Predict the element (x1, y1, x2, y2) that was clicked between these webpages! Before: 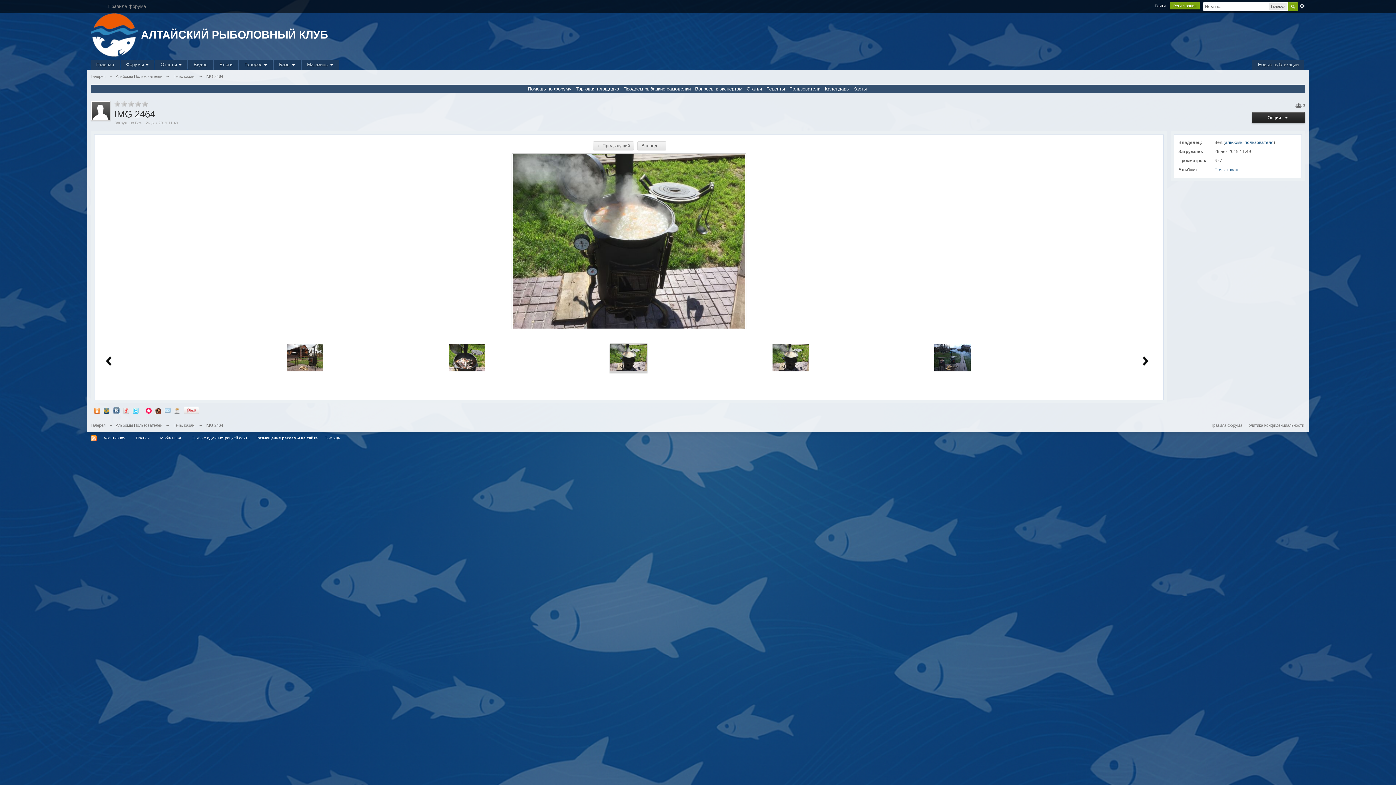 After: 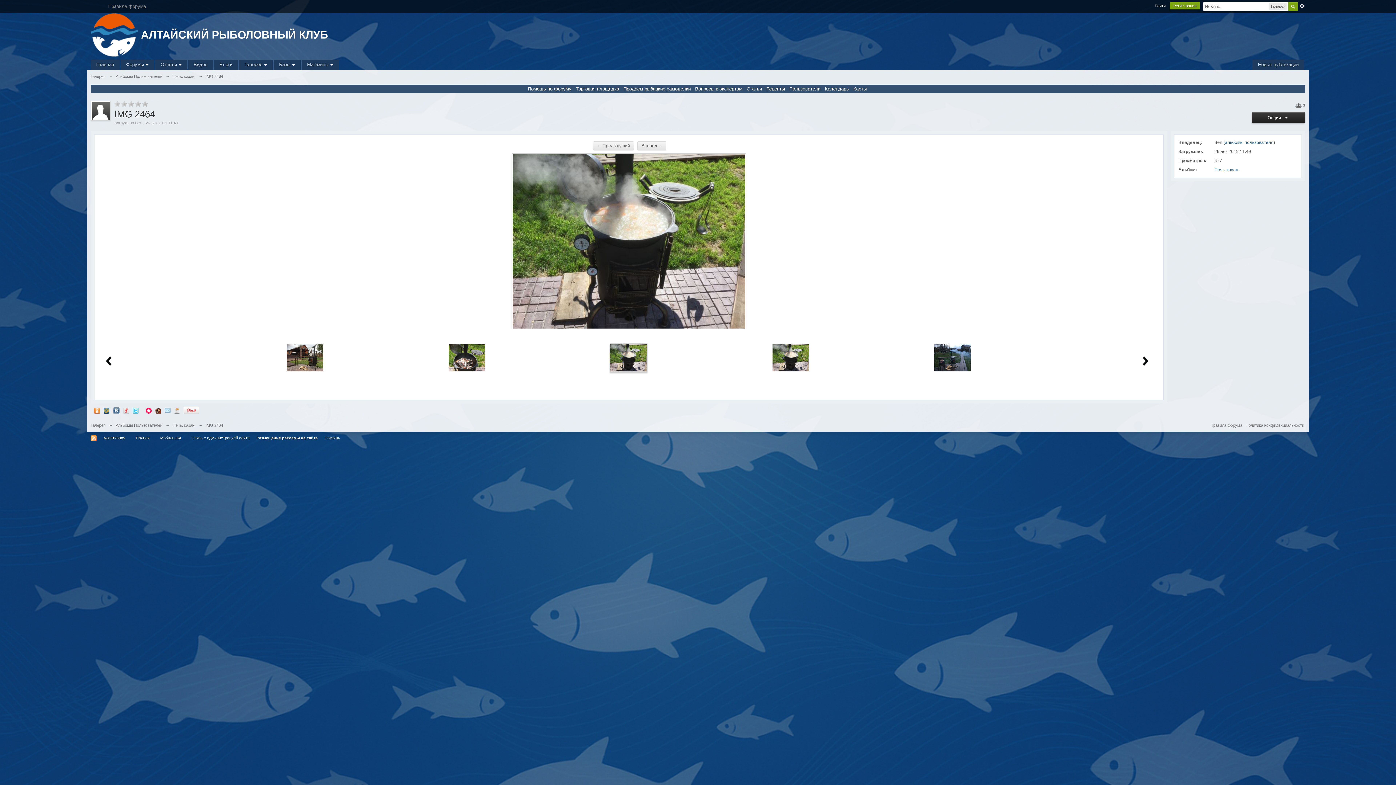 Action: bbox: (112, 407, 119, 413)